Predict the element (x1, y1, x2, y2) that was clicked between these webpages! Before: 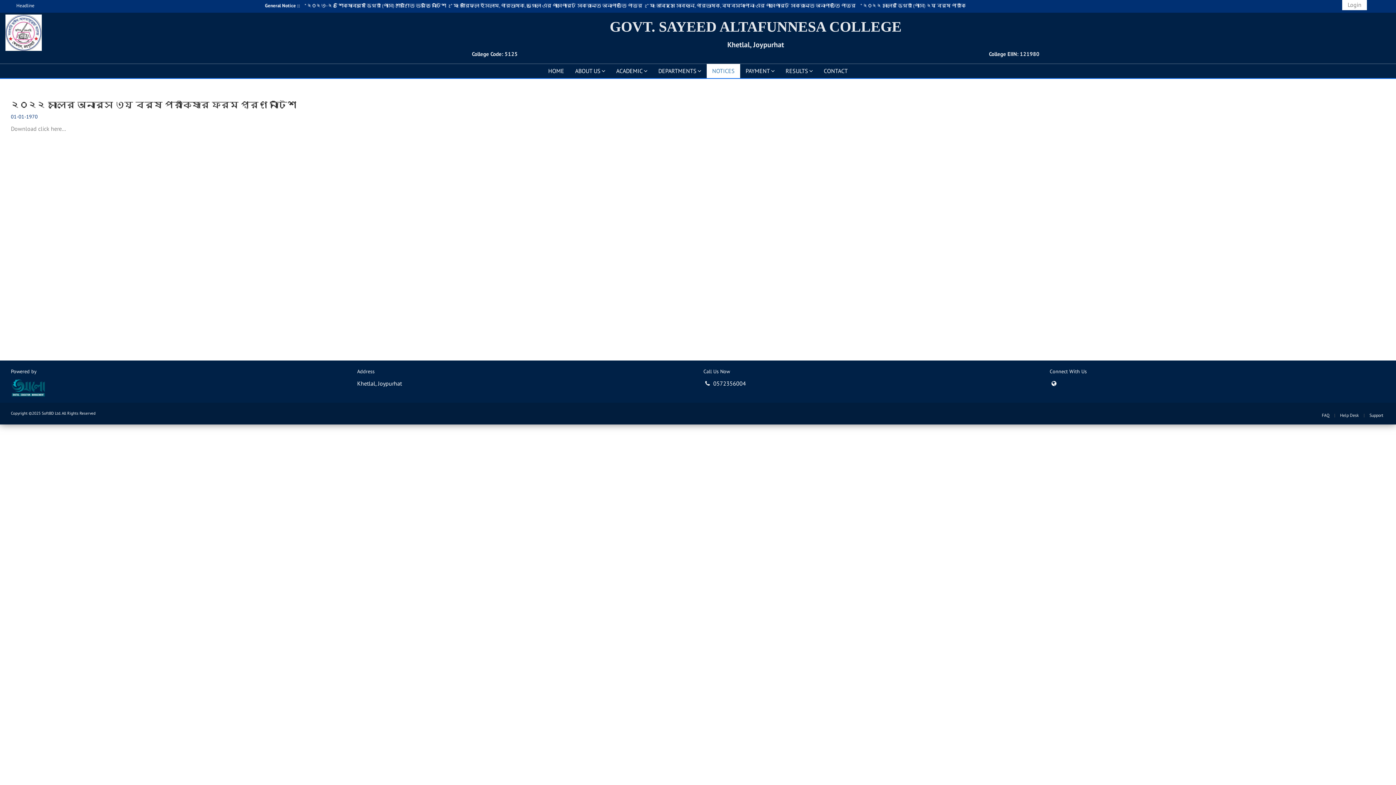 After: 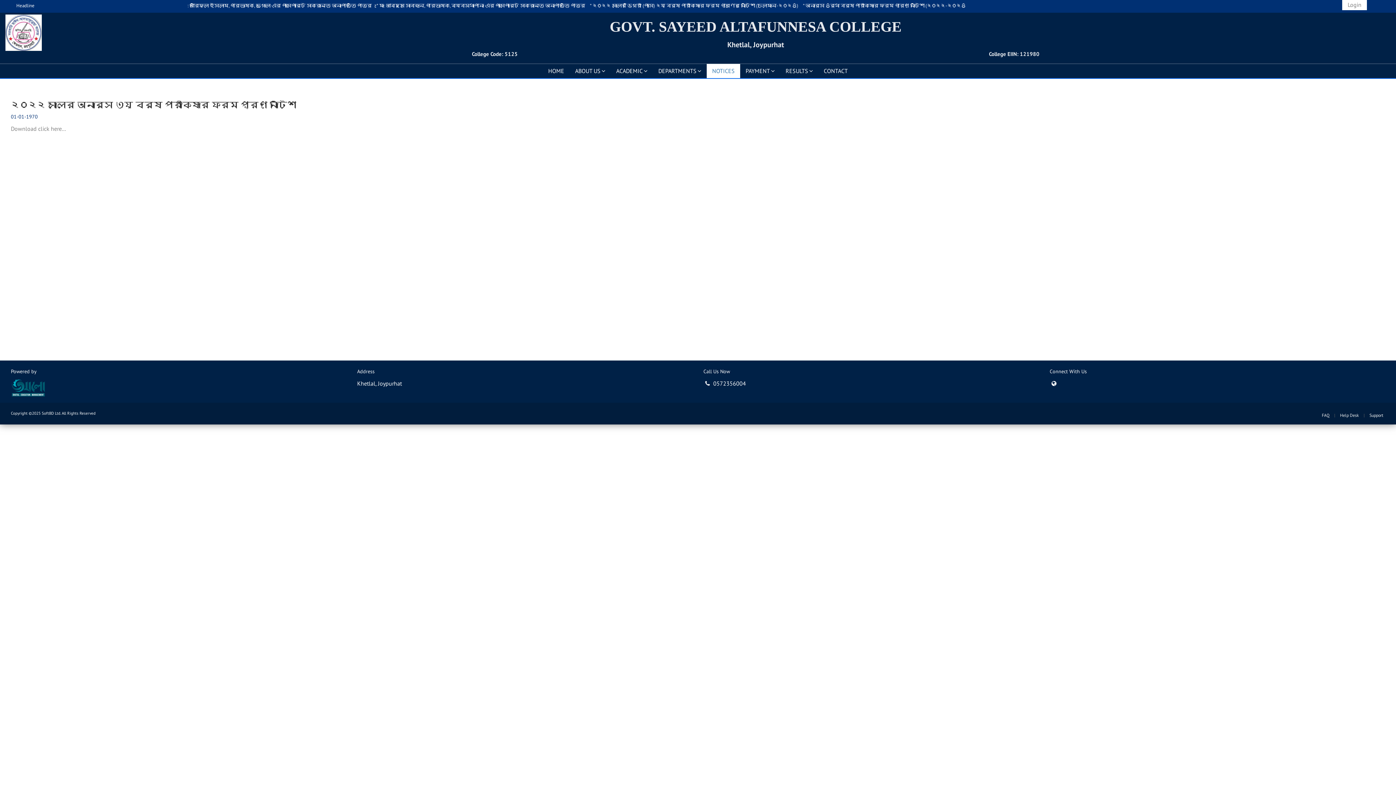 Action: bbox: (1051, 378, 1058, 388)